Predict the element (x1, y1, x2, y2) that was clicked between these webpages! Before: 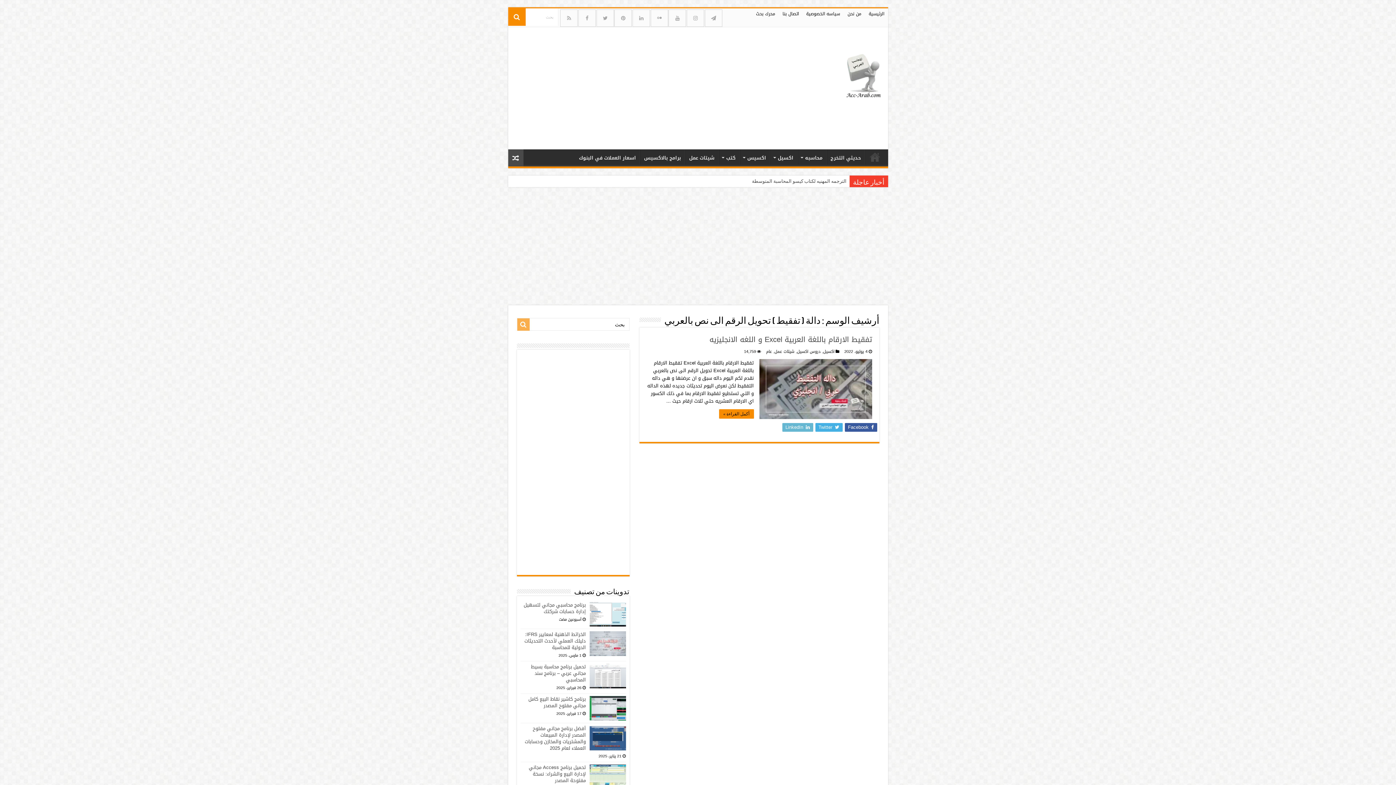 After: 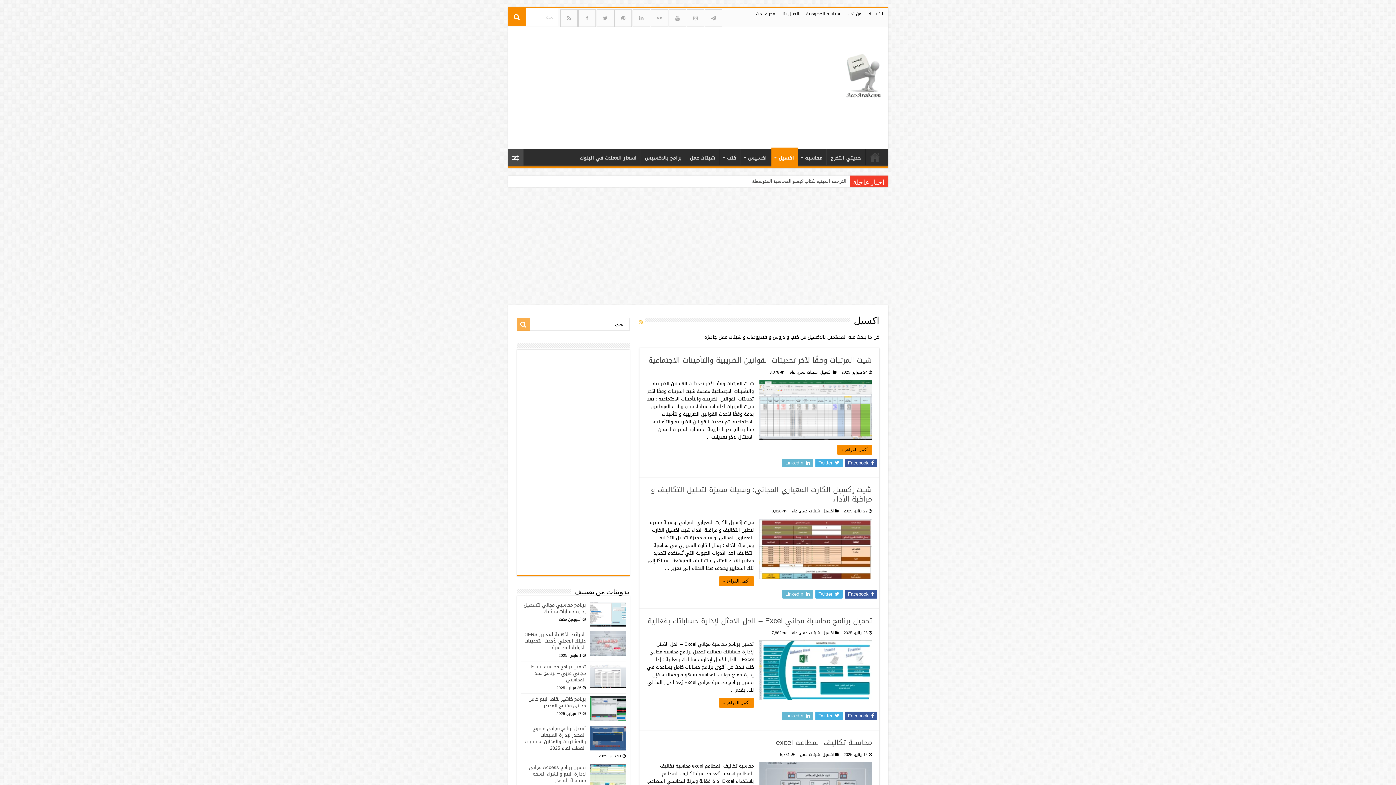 Action: label: اكسيل bbox: (823, 348, 834, 355)